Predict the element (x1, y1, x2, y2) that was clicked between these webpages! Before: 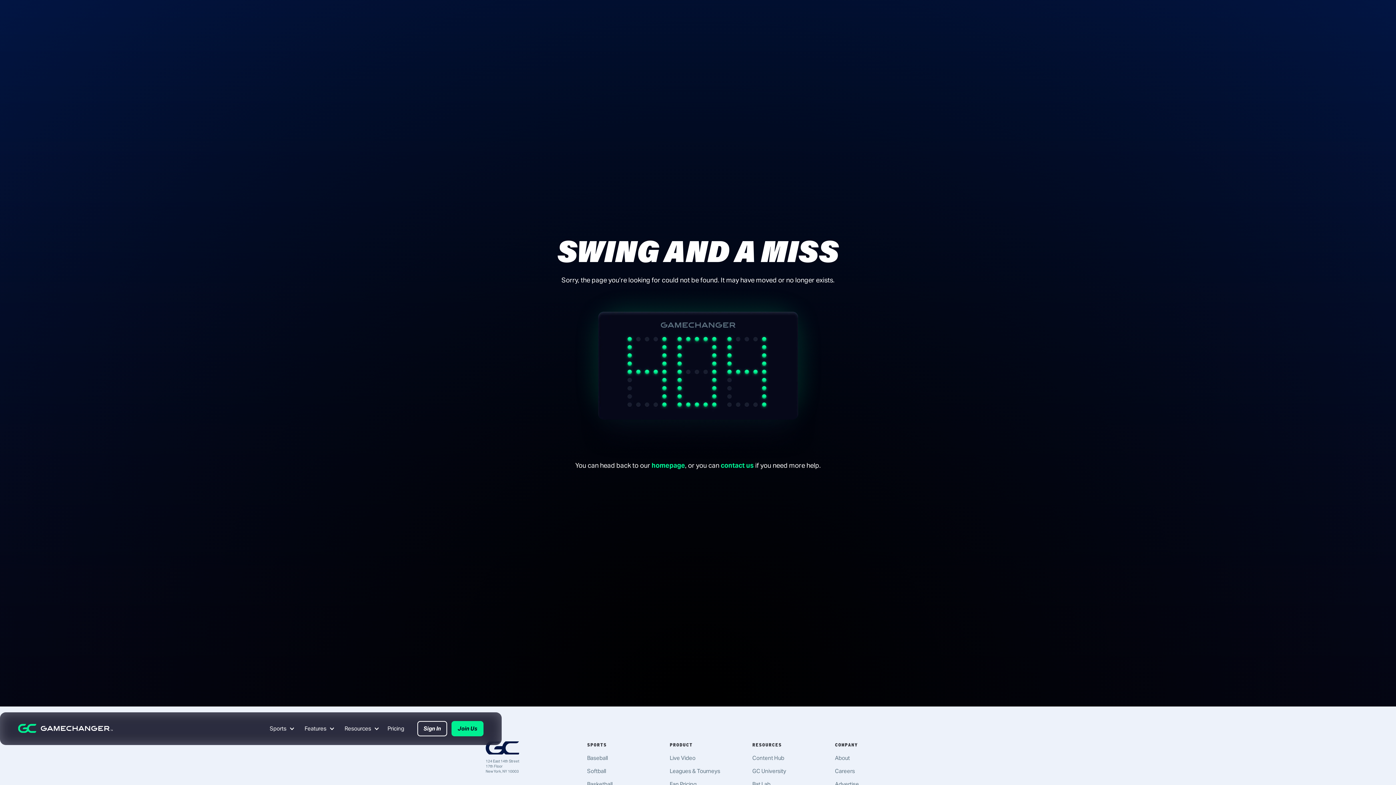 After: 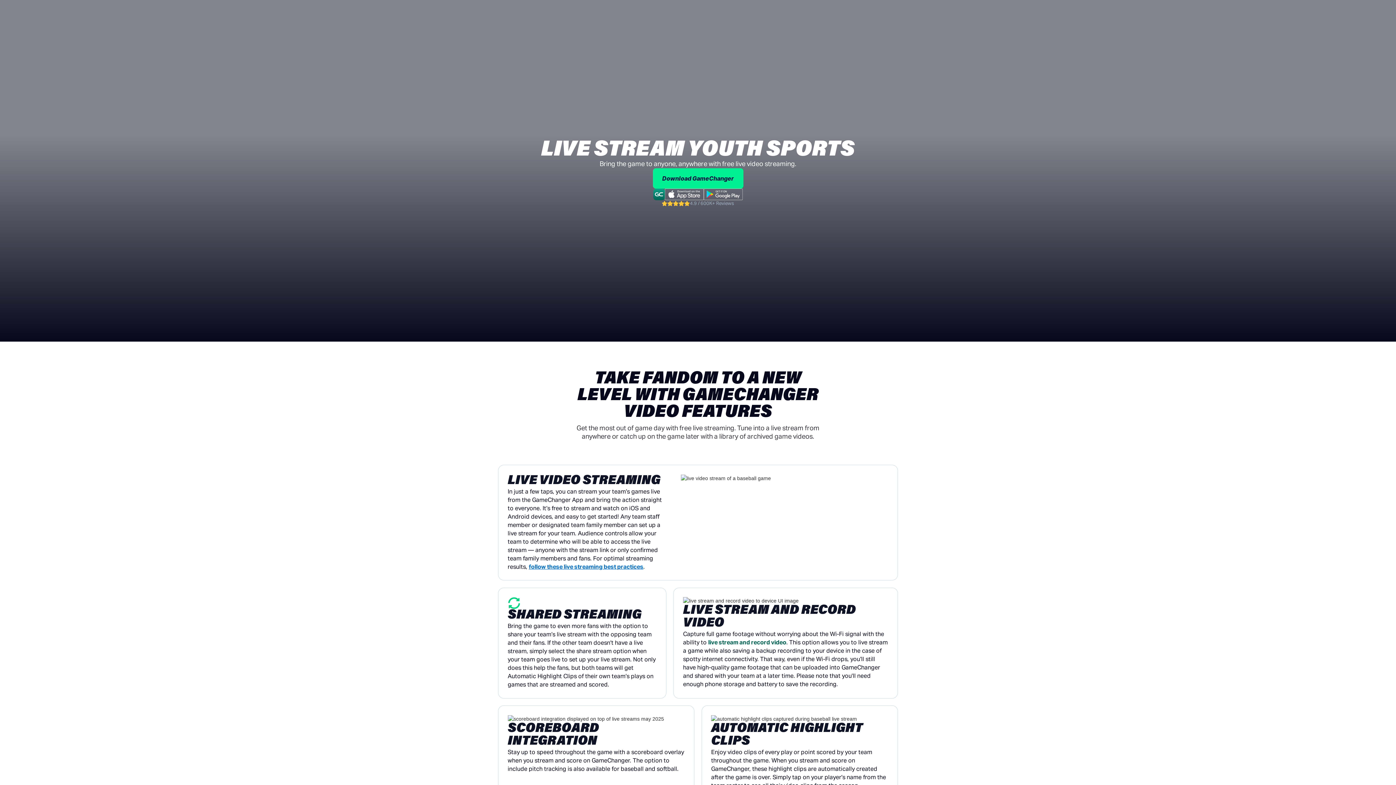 Action: label: Live Video bbox: (669, 754, 695, 761)